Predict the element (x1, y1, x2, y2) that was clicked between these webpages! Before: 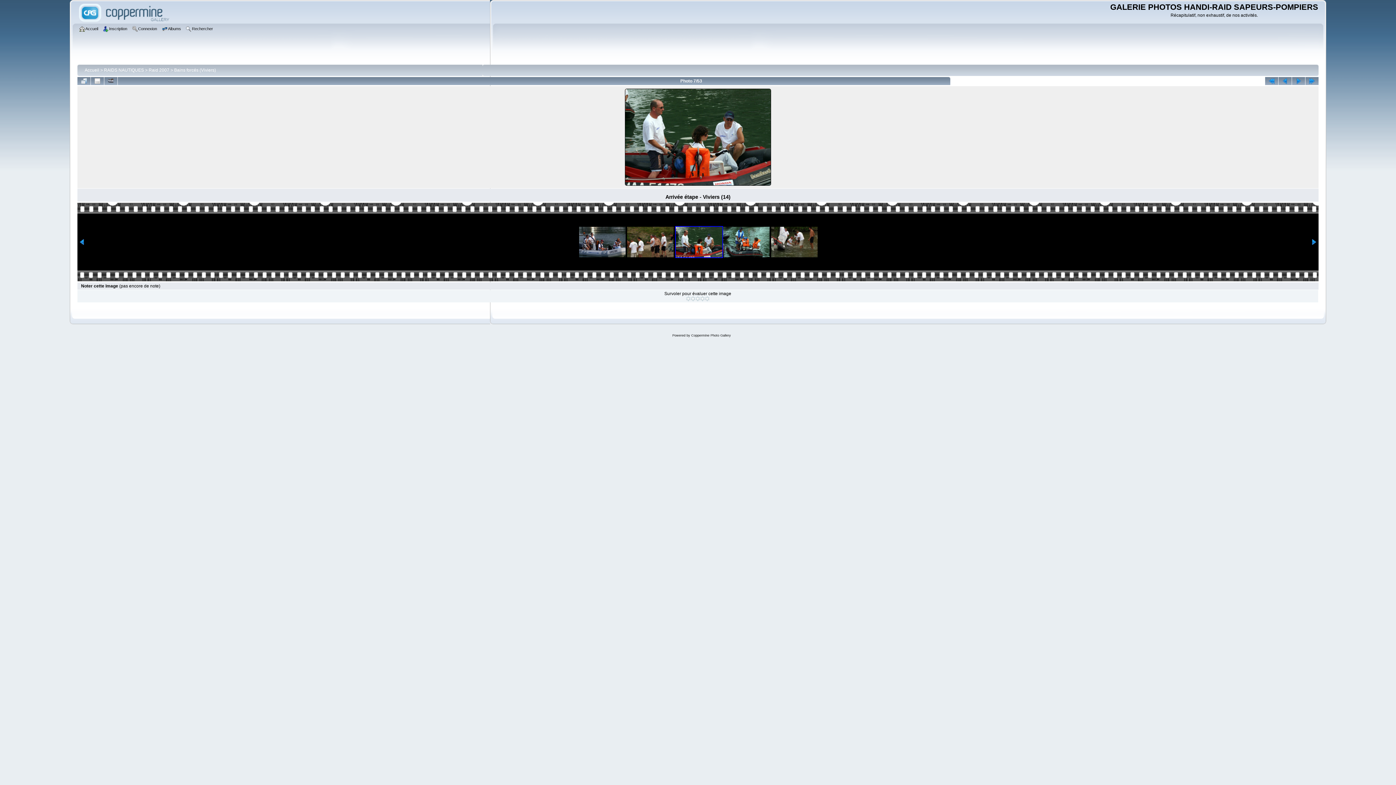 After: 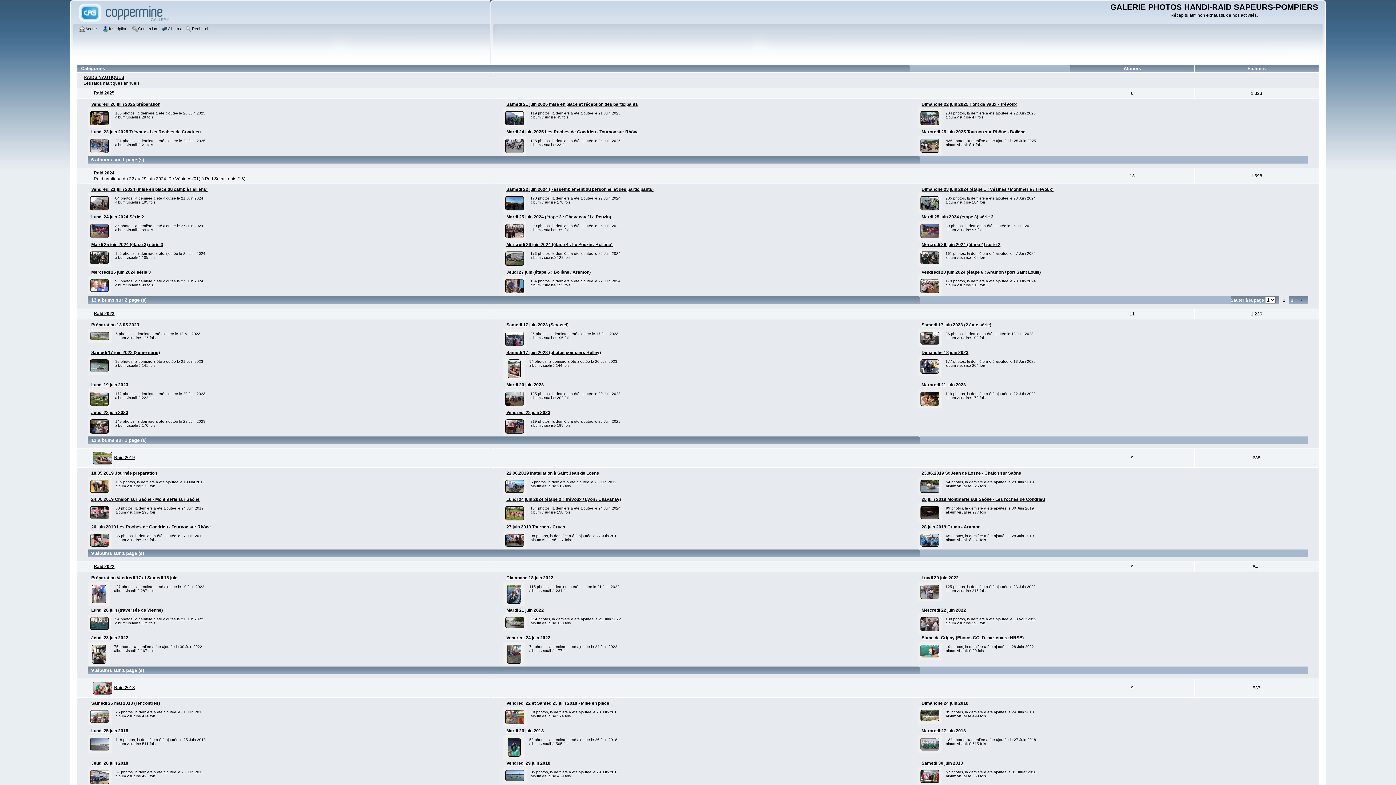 Action: bbox: (84, 67, 99, 72) label: Accueil